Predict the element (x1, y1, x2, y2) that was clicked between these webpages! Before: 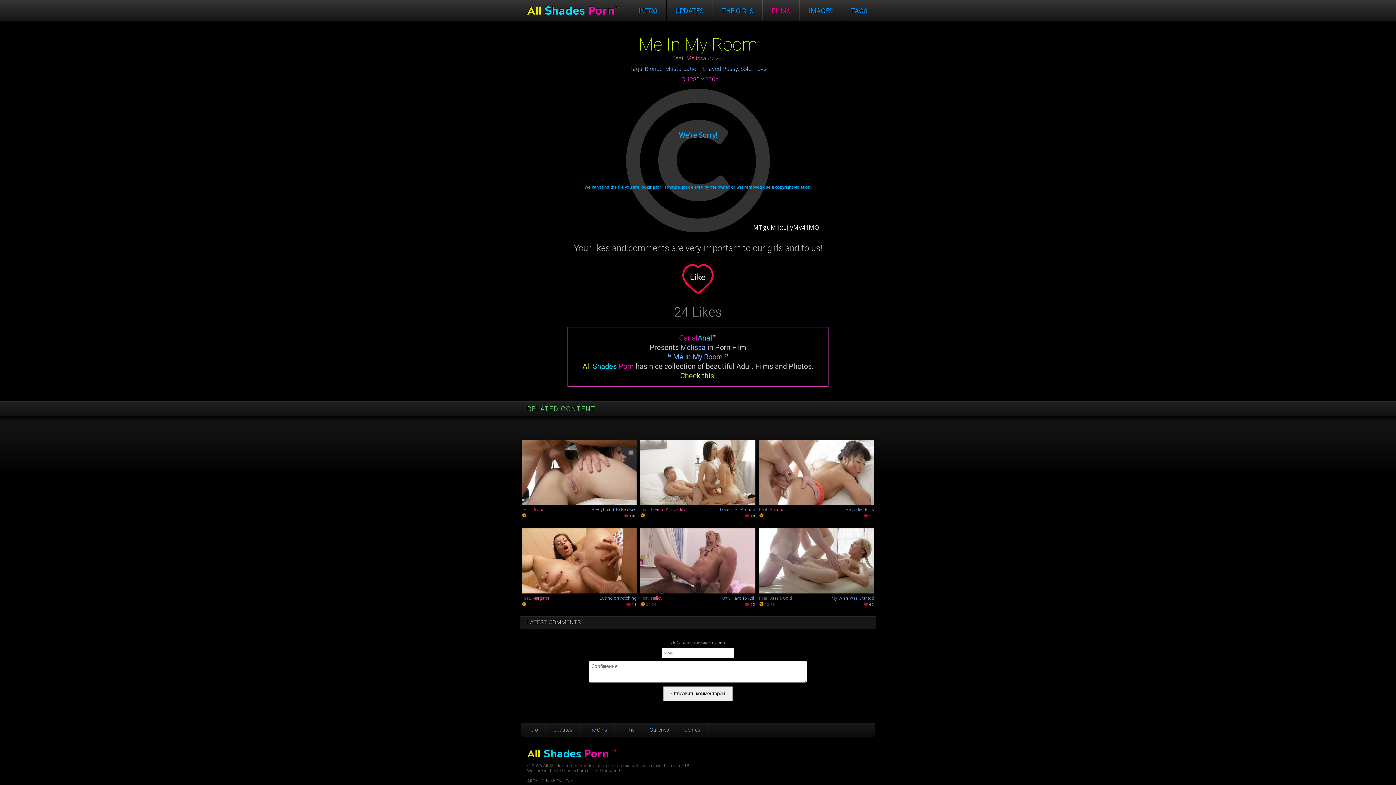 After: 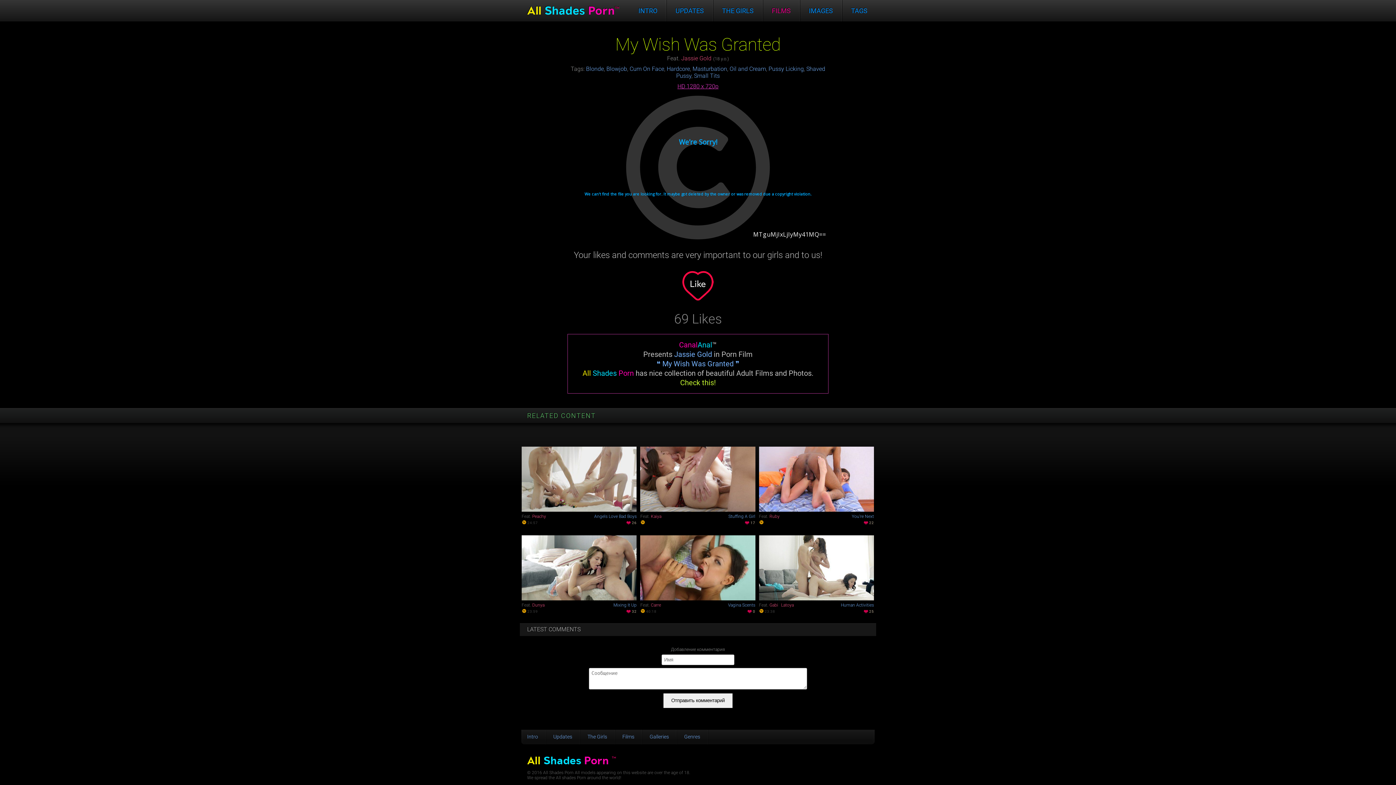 Action: bbox: (759, 528, 874, 593)